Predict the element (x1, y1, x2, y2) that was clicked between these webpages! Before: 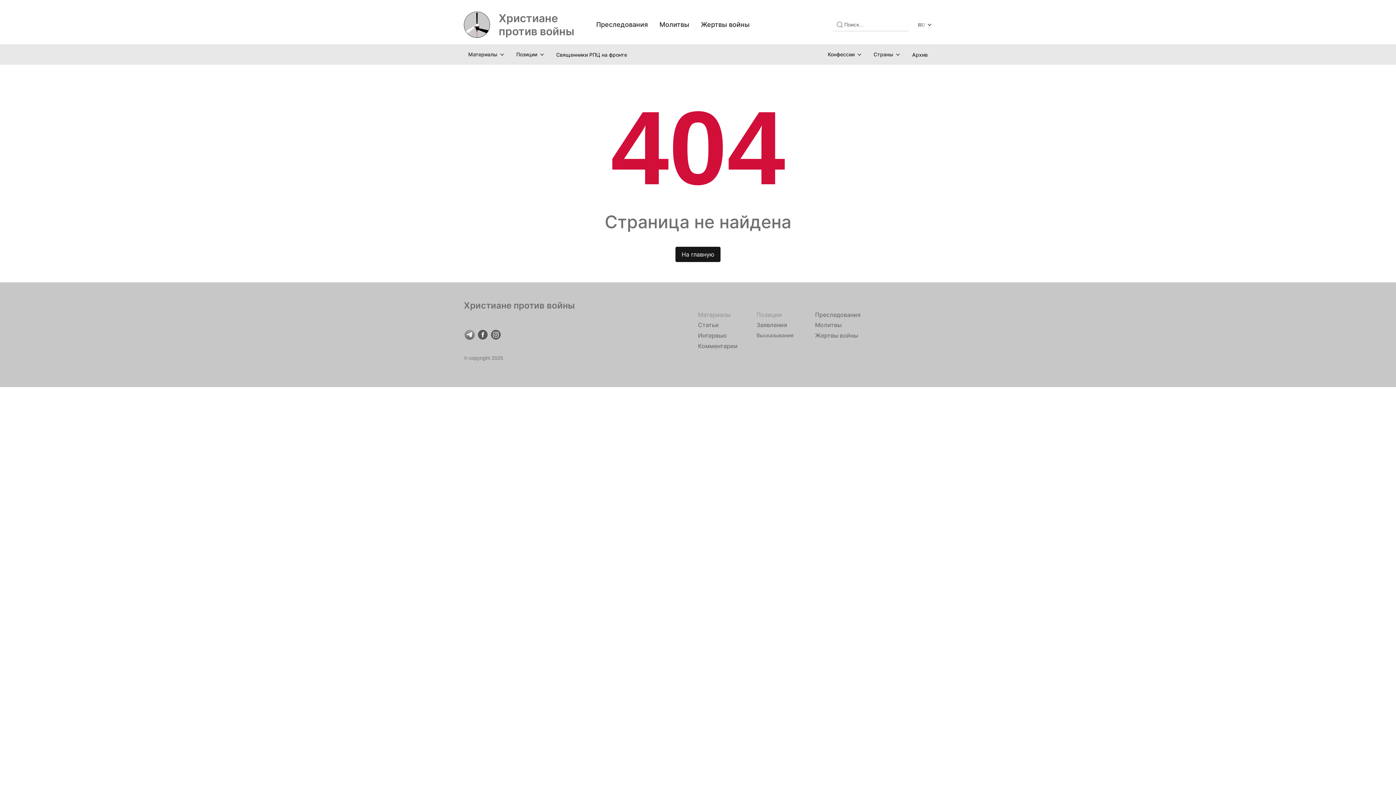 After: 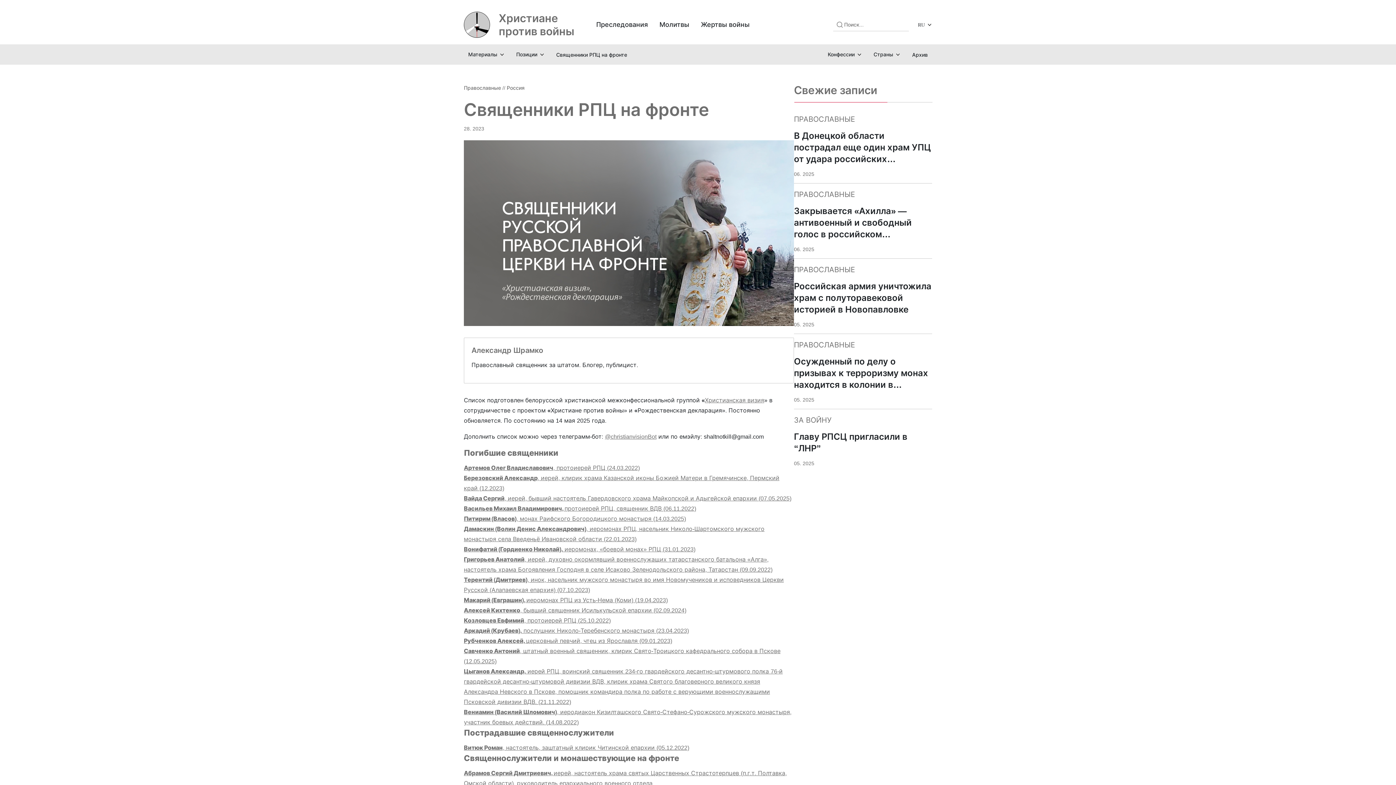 Action: label: Священники РПЦ на фронте bbox: (556, 51, 627, 57)